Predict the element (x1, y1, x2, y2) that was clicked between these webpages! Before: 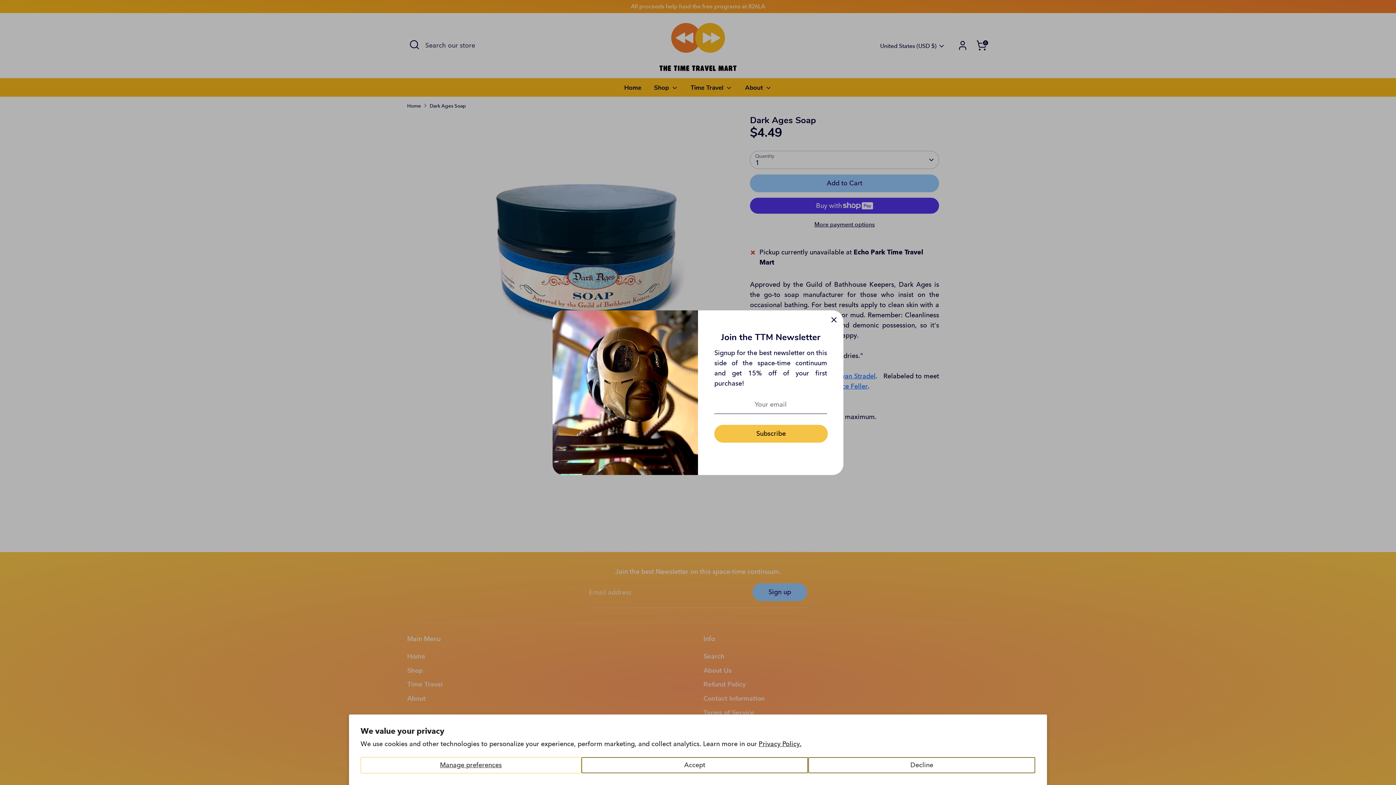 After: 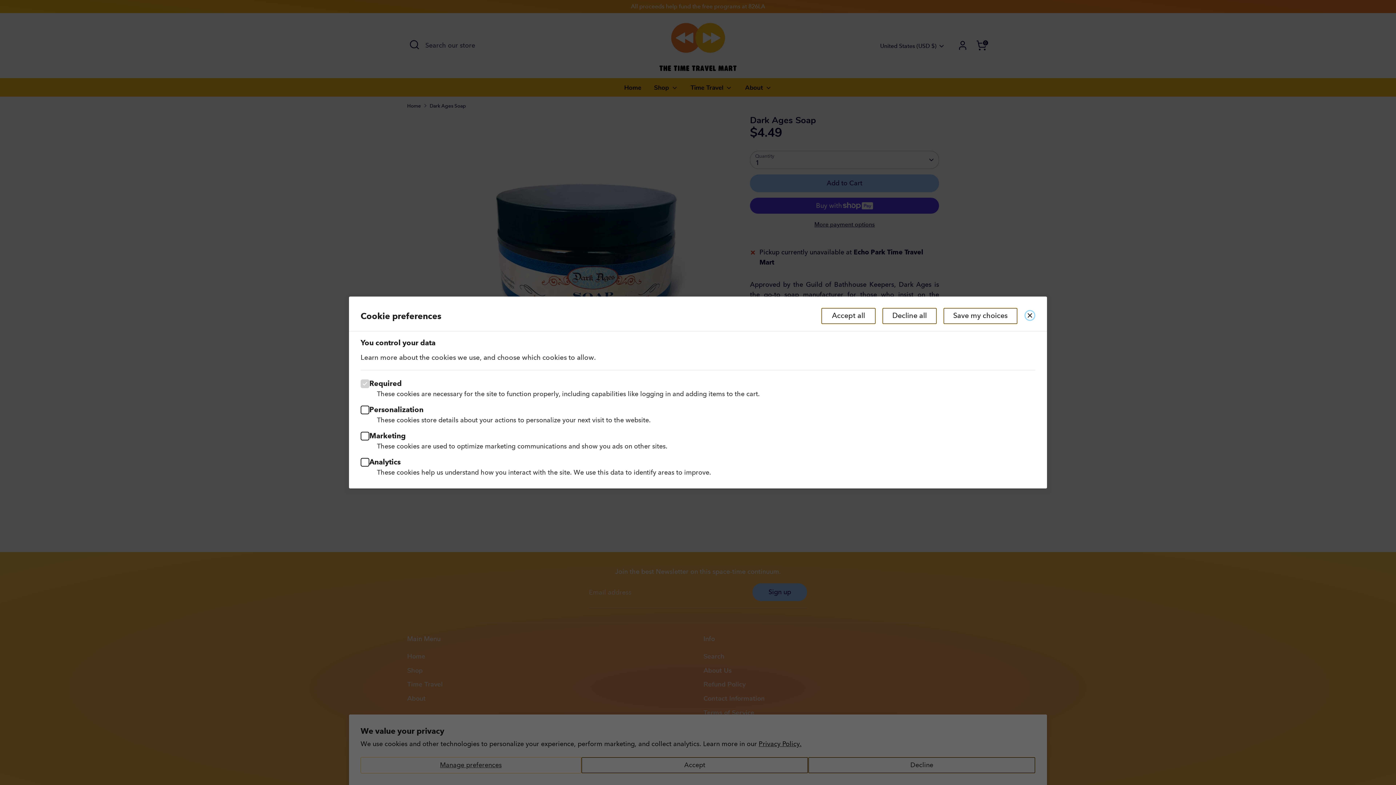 Action: bbox: (361, 757, 580, 773) label: Manage preferences